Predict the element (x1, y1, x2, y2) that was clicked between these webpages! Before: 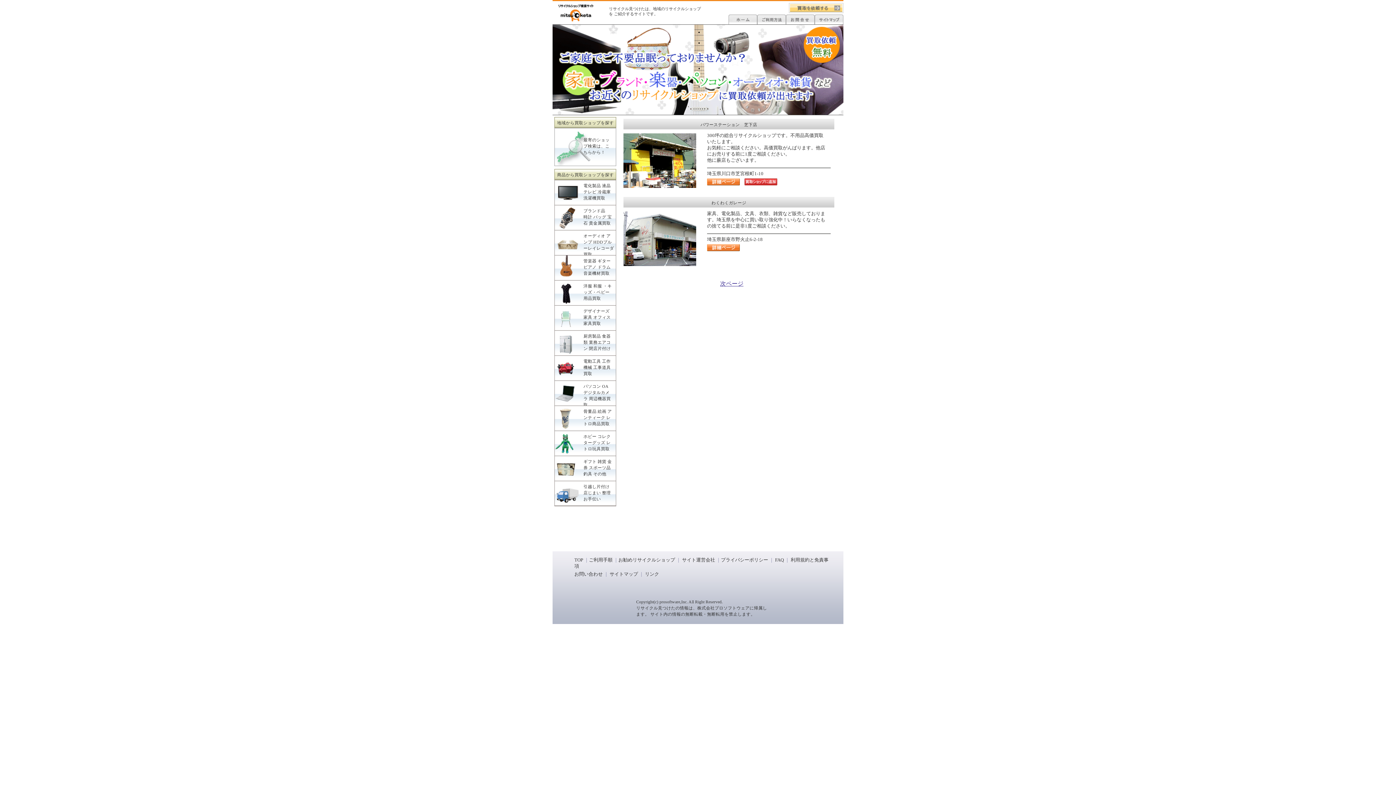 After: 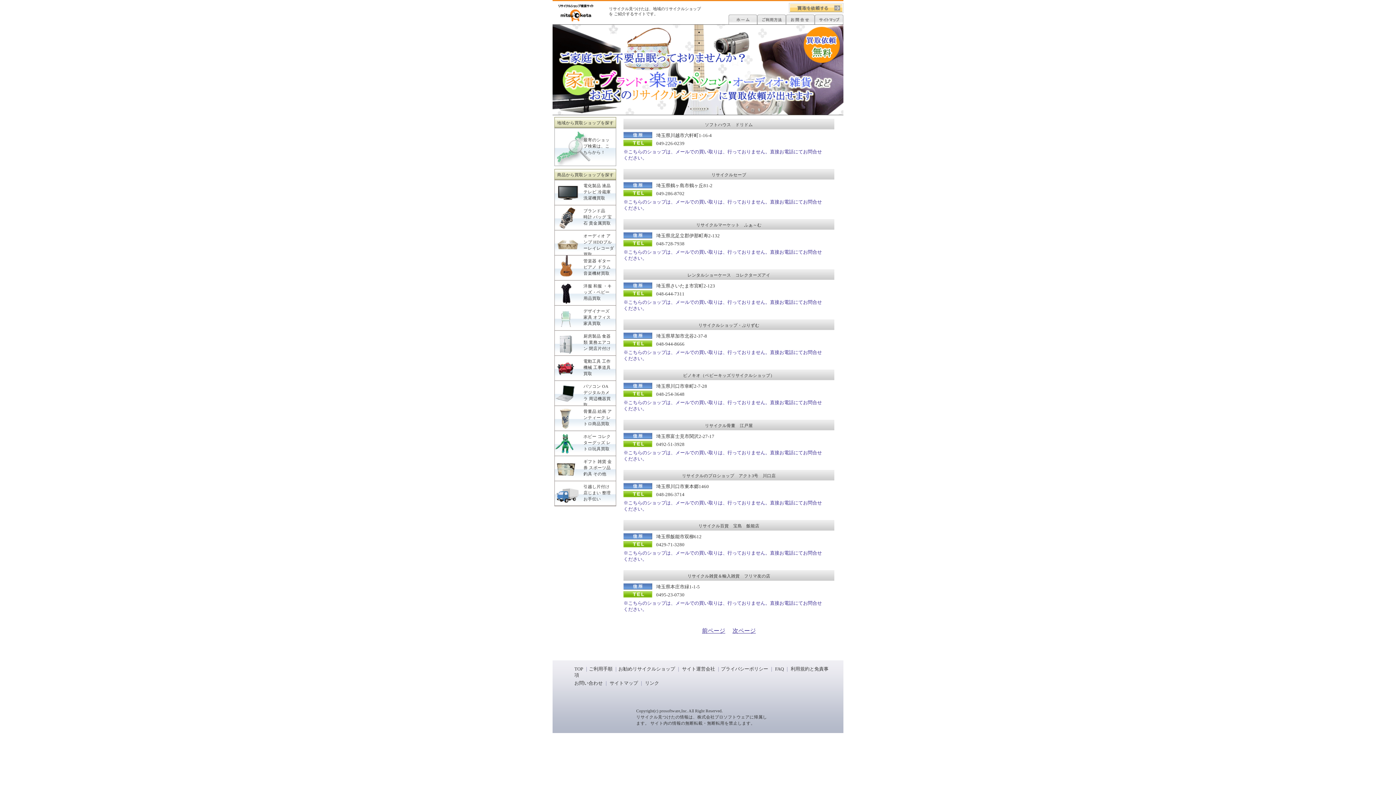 Action: bbox: (720, 280, 743, 286) label: 次ページ